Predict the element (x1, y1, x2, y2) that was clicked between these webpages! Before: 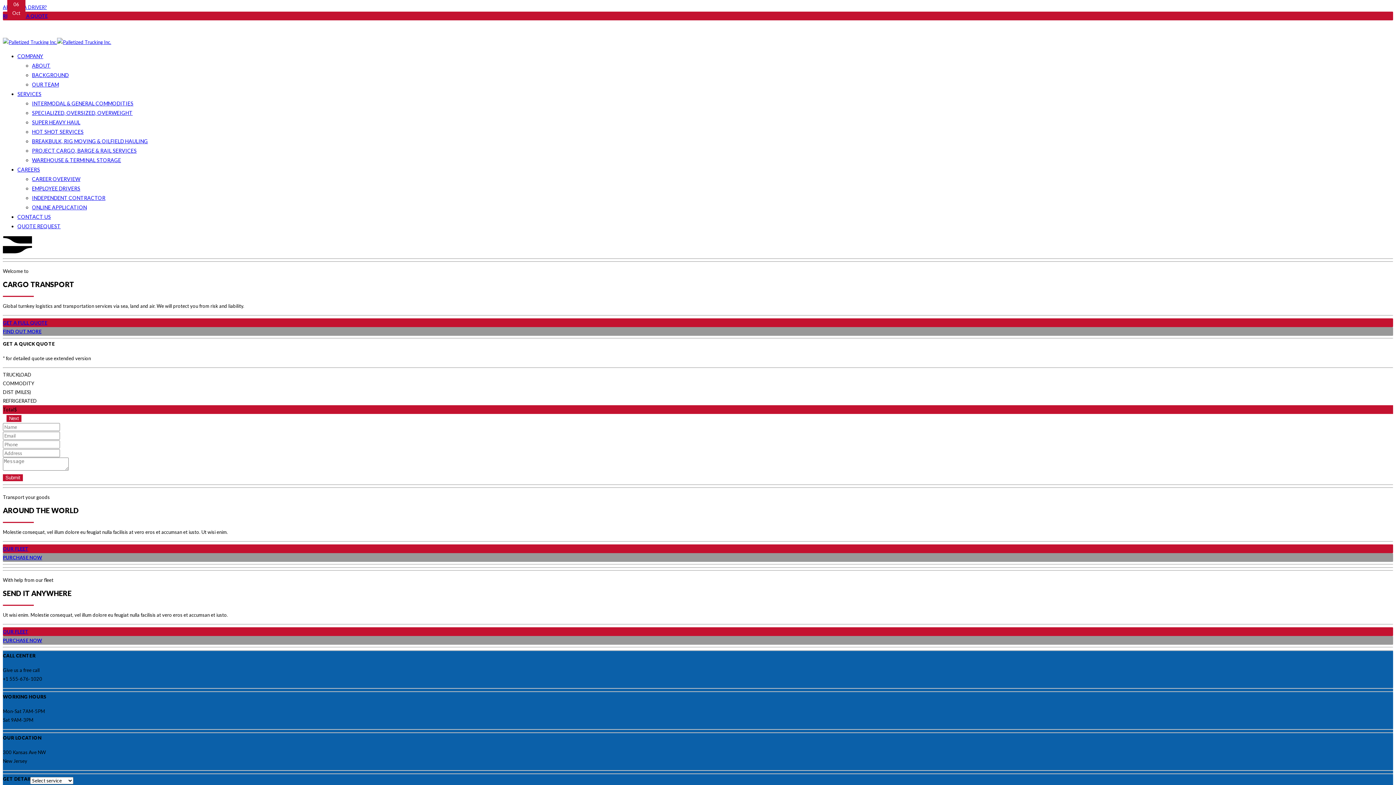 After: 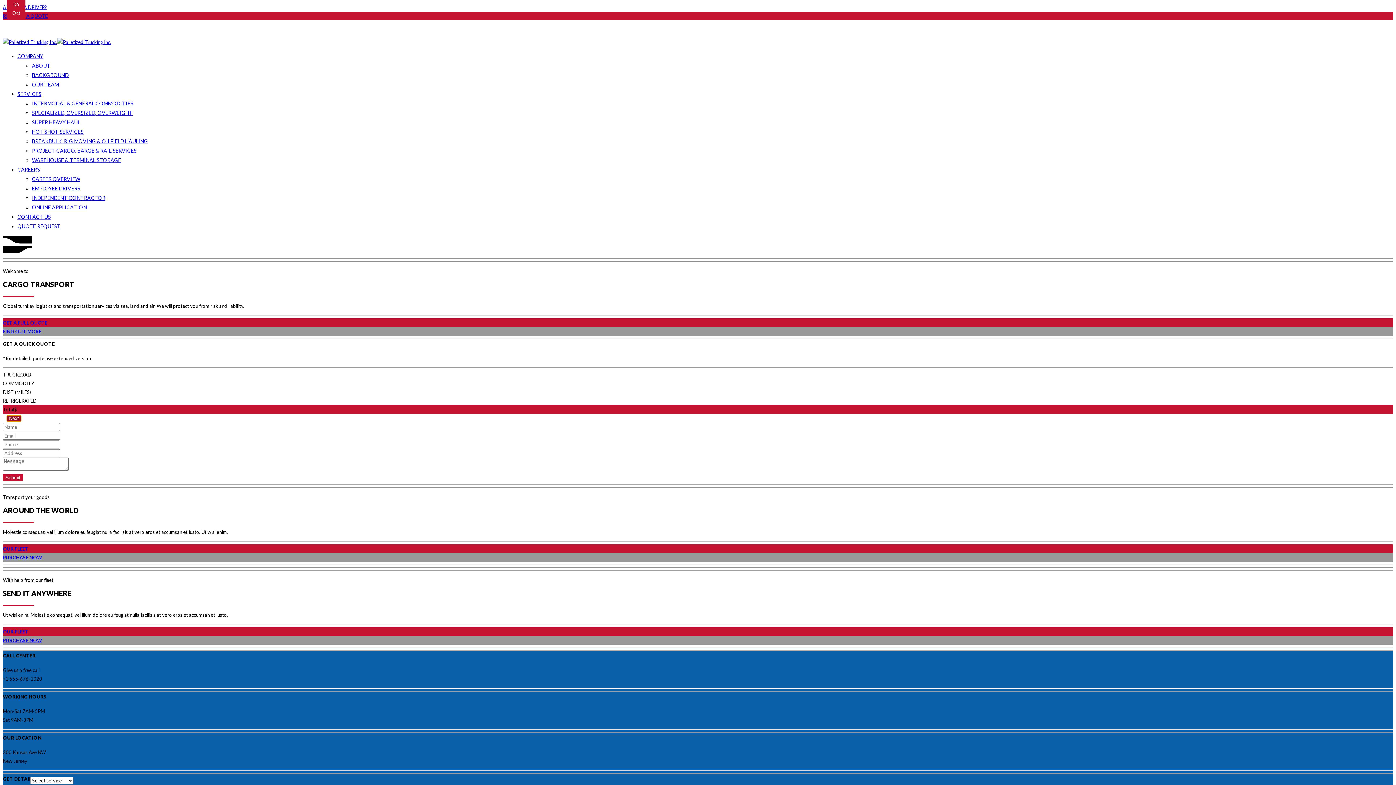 Action: label: Next bbox: (6, 415, 21, 422)